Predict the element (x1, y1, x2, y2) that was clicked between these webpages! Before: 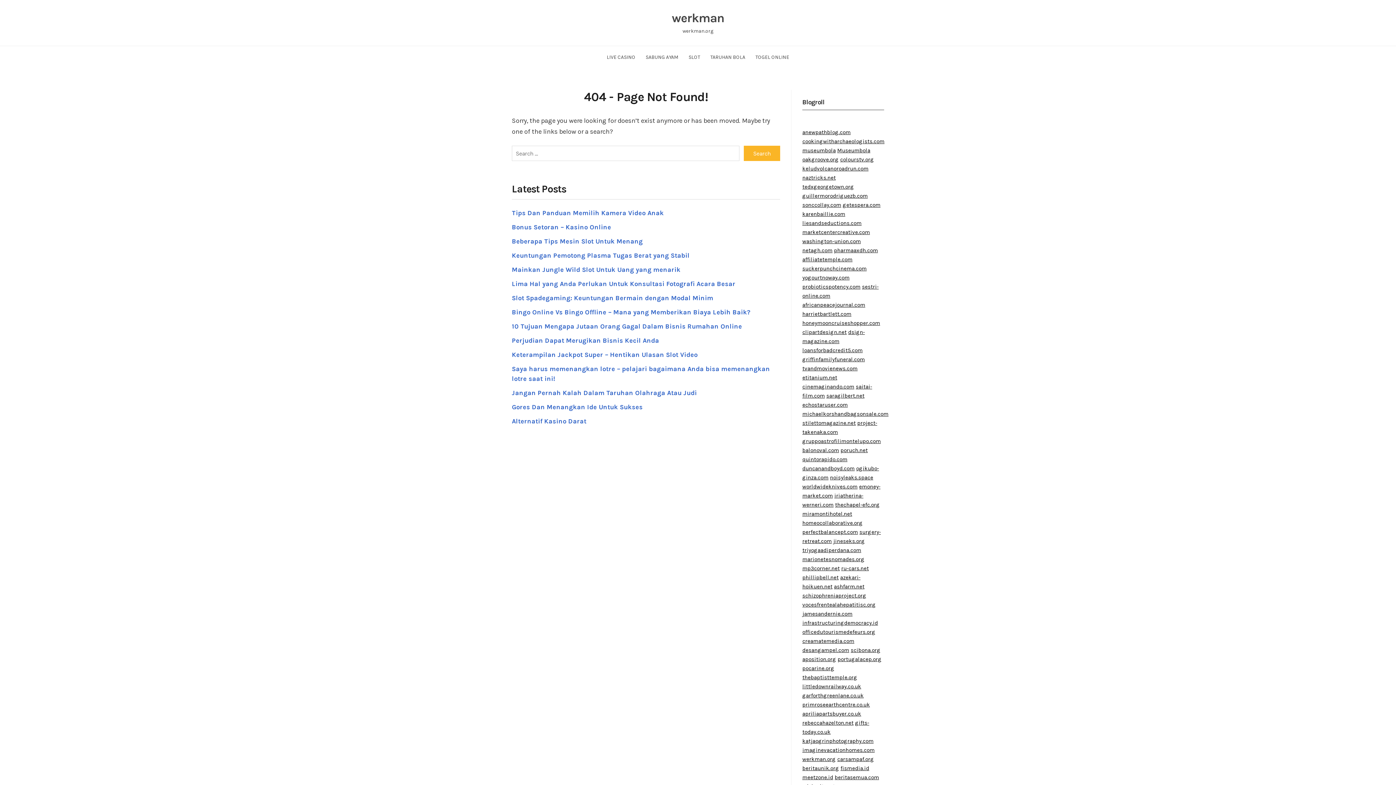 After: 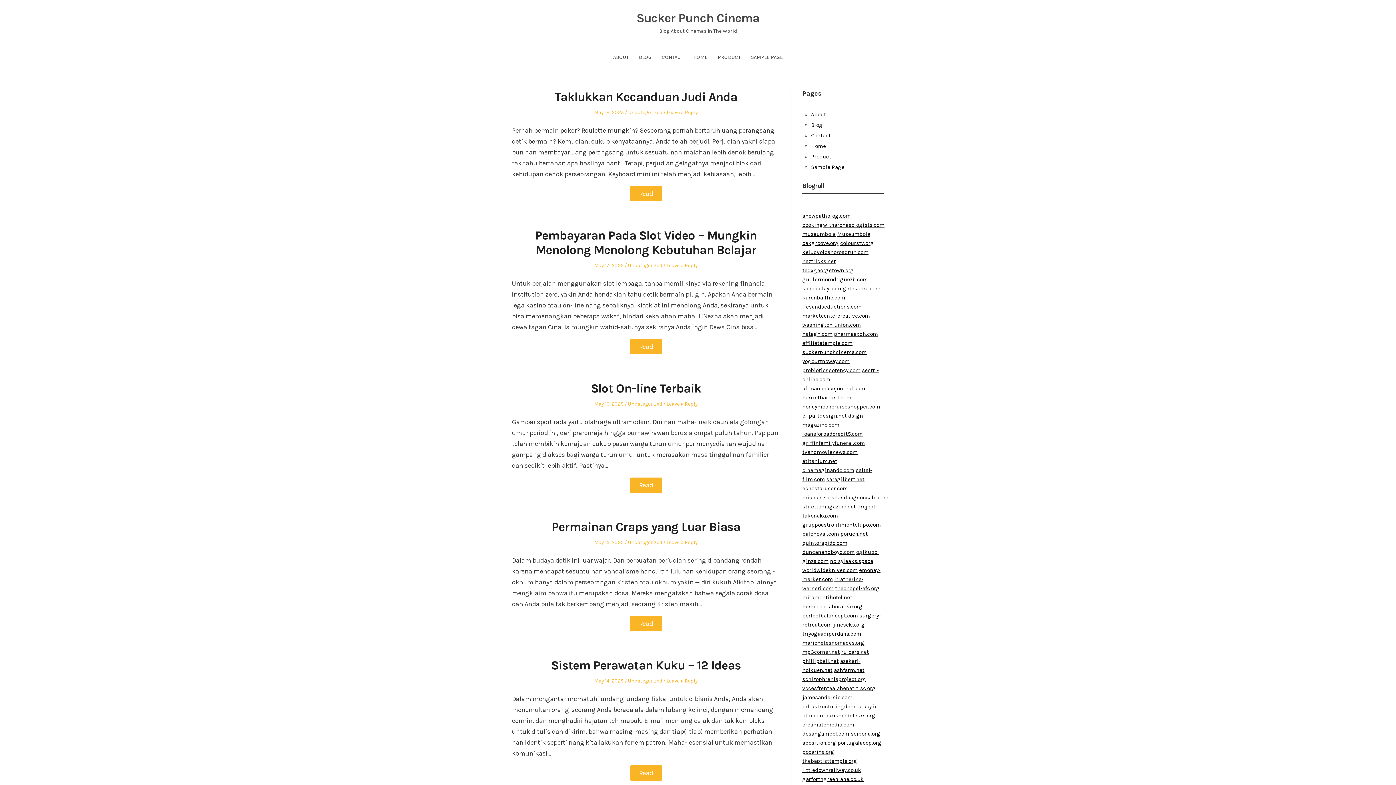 Action: label: suckerpunchcinema.com bbox: (802, 265, 866, 272)